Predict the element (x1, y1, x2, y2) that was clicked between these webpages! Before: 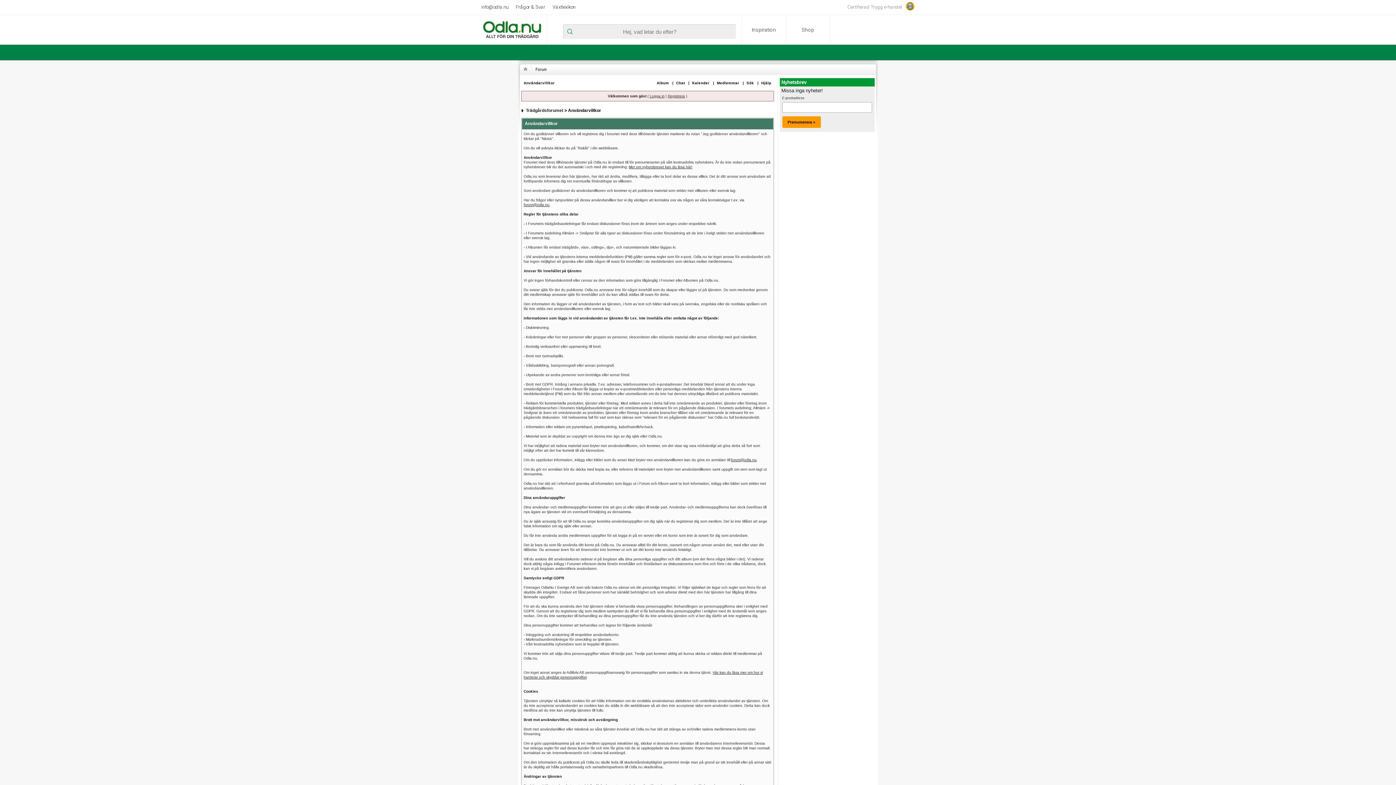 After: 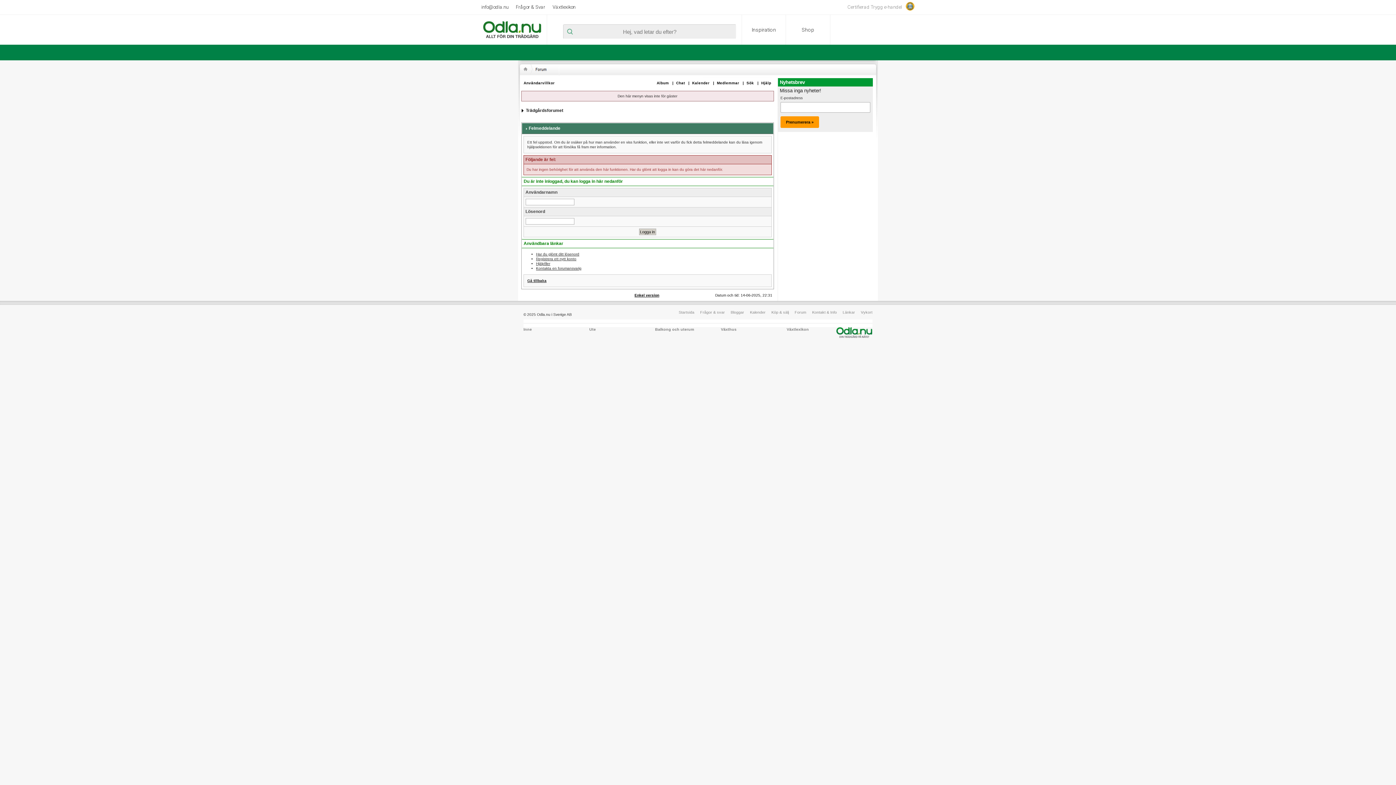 Action: bbox: (674, 81, 687, 85) label: Chat